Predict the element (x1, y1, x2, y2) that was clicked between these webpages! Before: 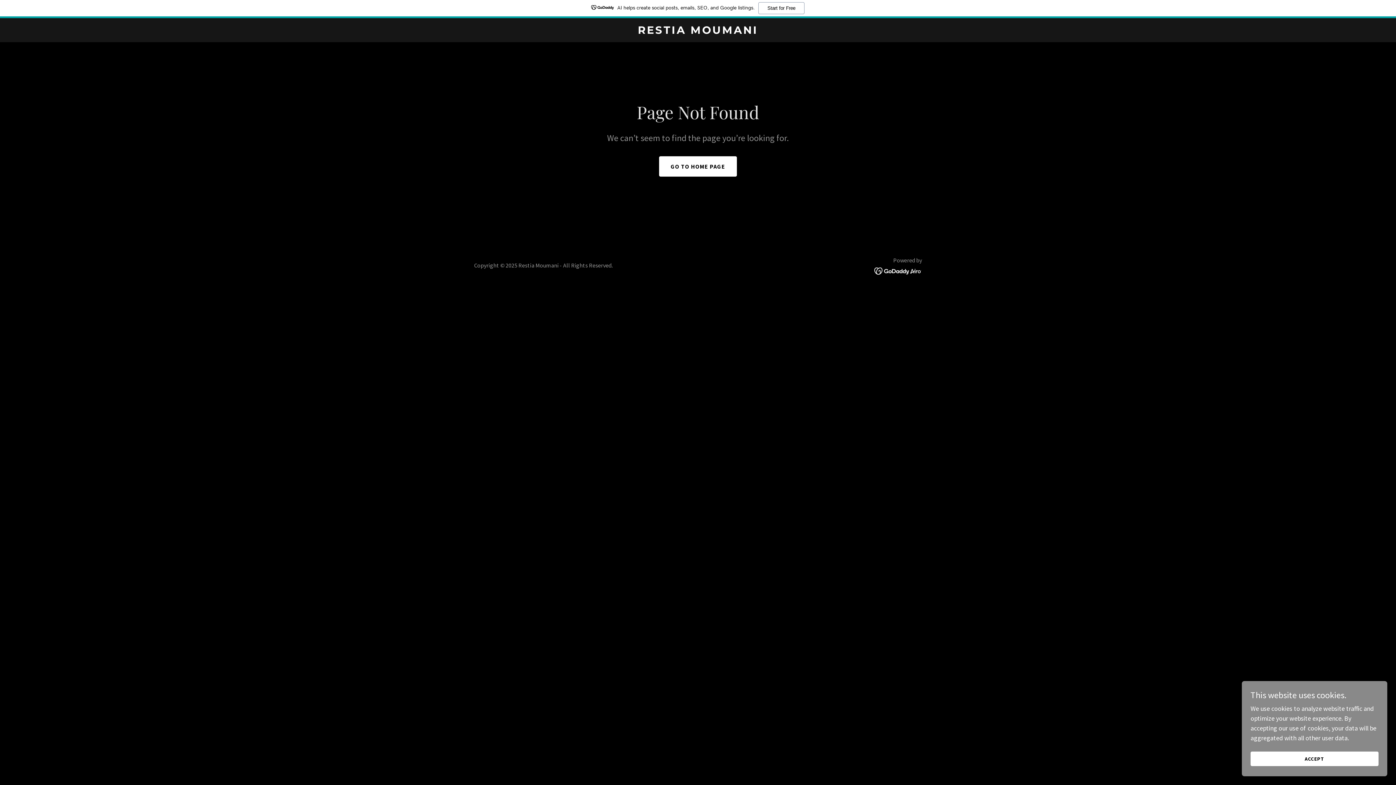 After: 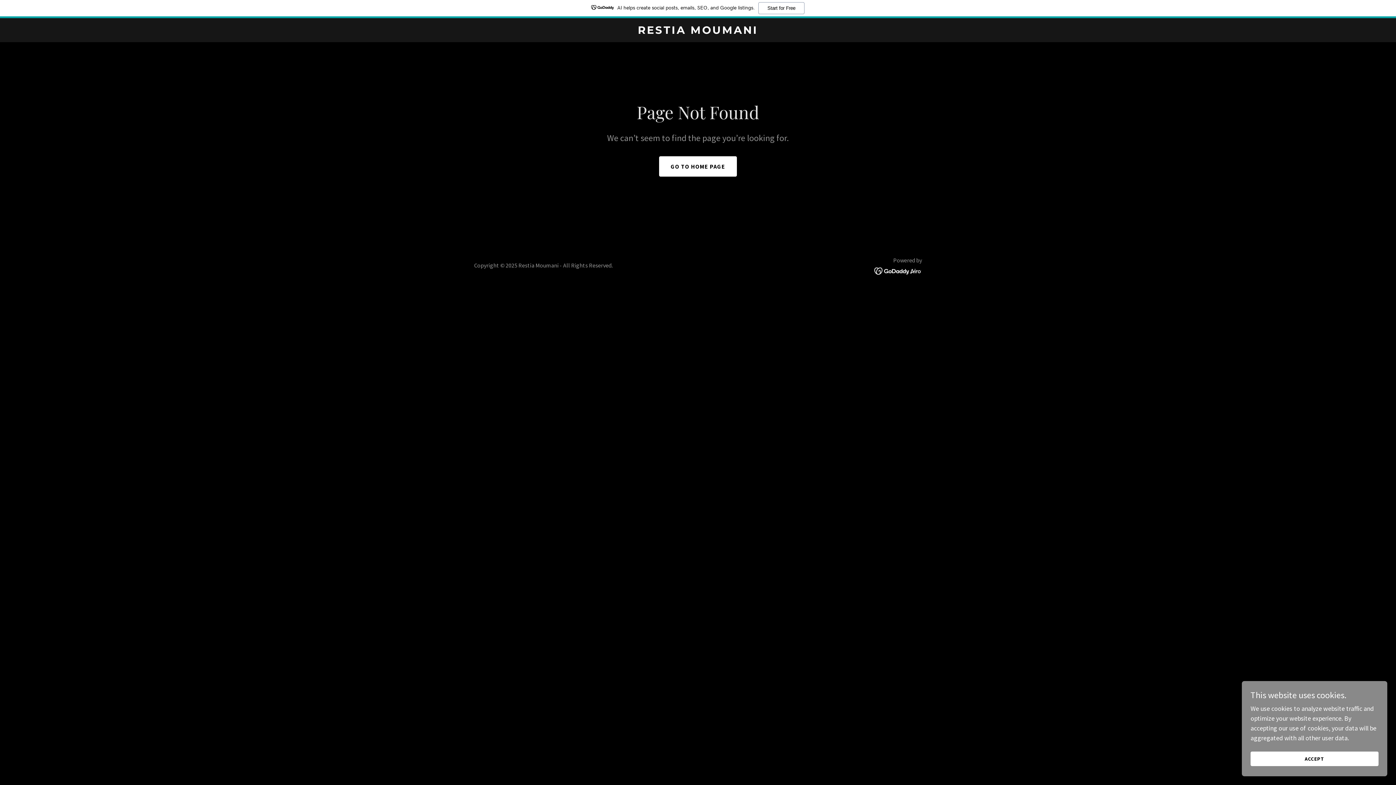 Action: bbox: (0, 0, 1396, 18) label: AI helps create social posts, emails, SEO, and Google listings.
Start for Free